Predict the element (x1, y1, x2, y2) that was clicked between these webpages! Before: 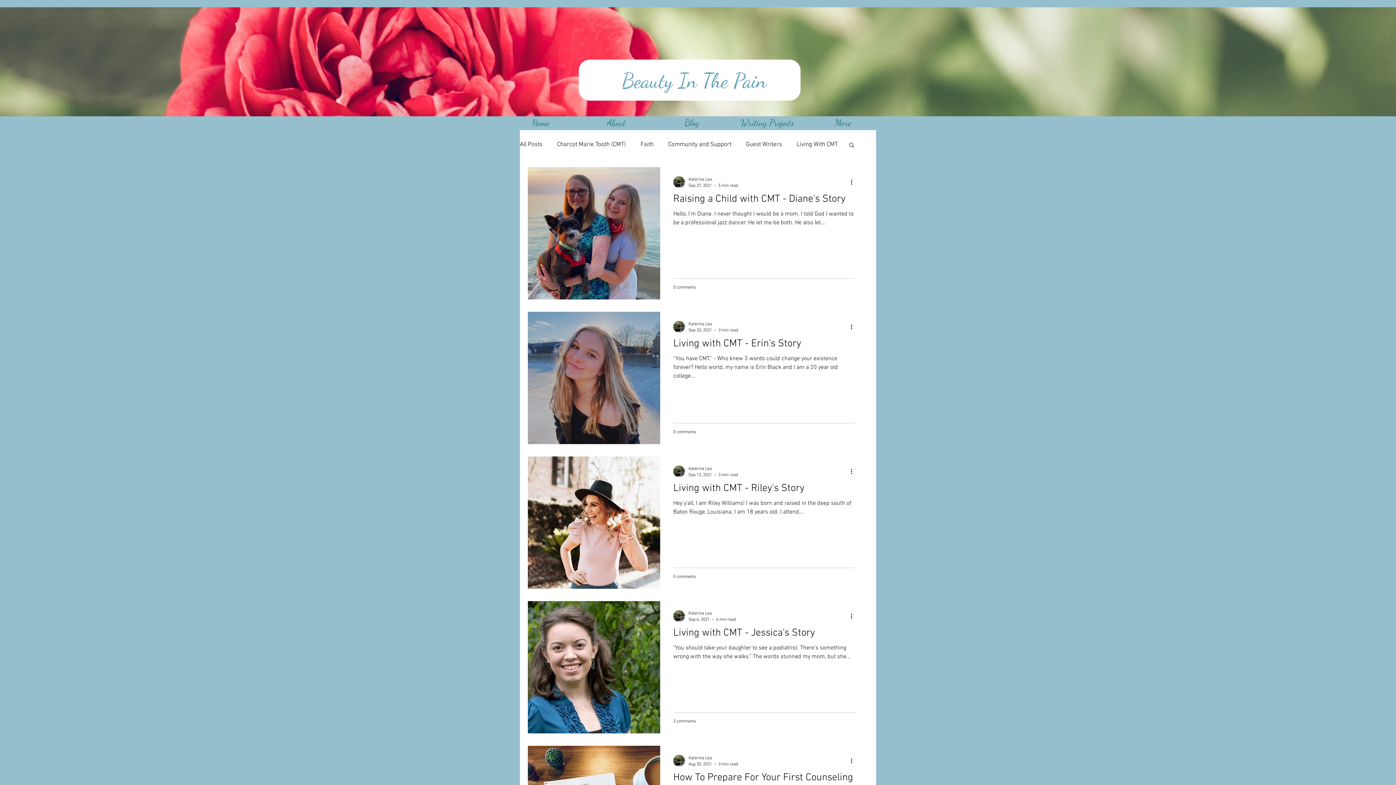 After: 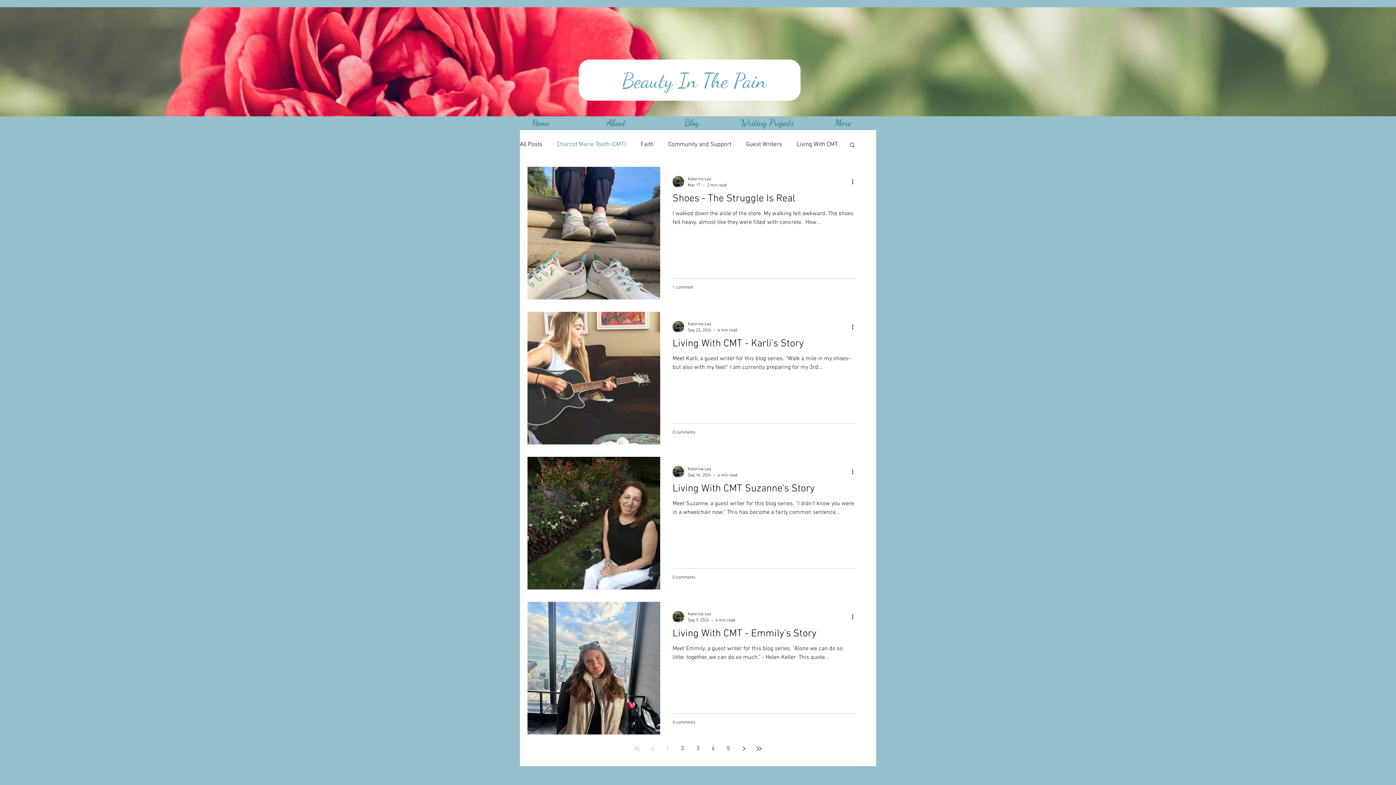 Action: label: Charcot Marie Tooth (CMT) bbox: (557, 141, 626, 148)